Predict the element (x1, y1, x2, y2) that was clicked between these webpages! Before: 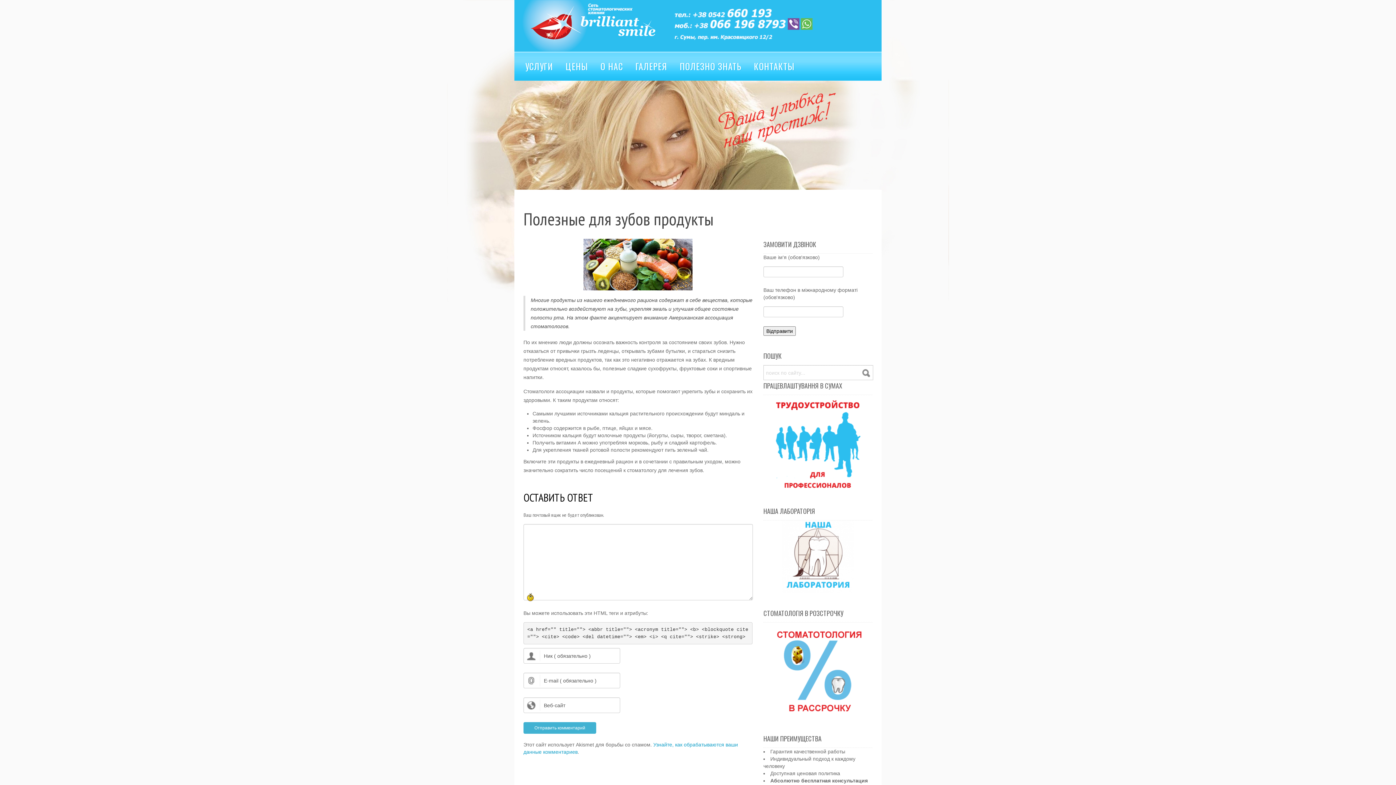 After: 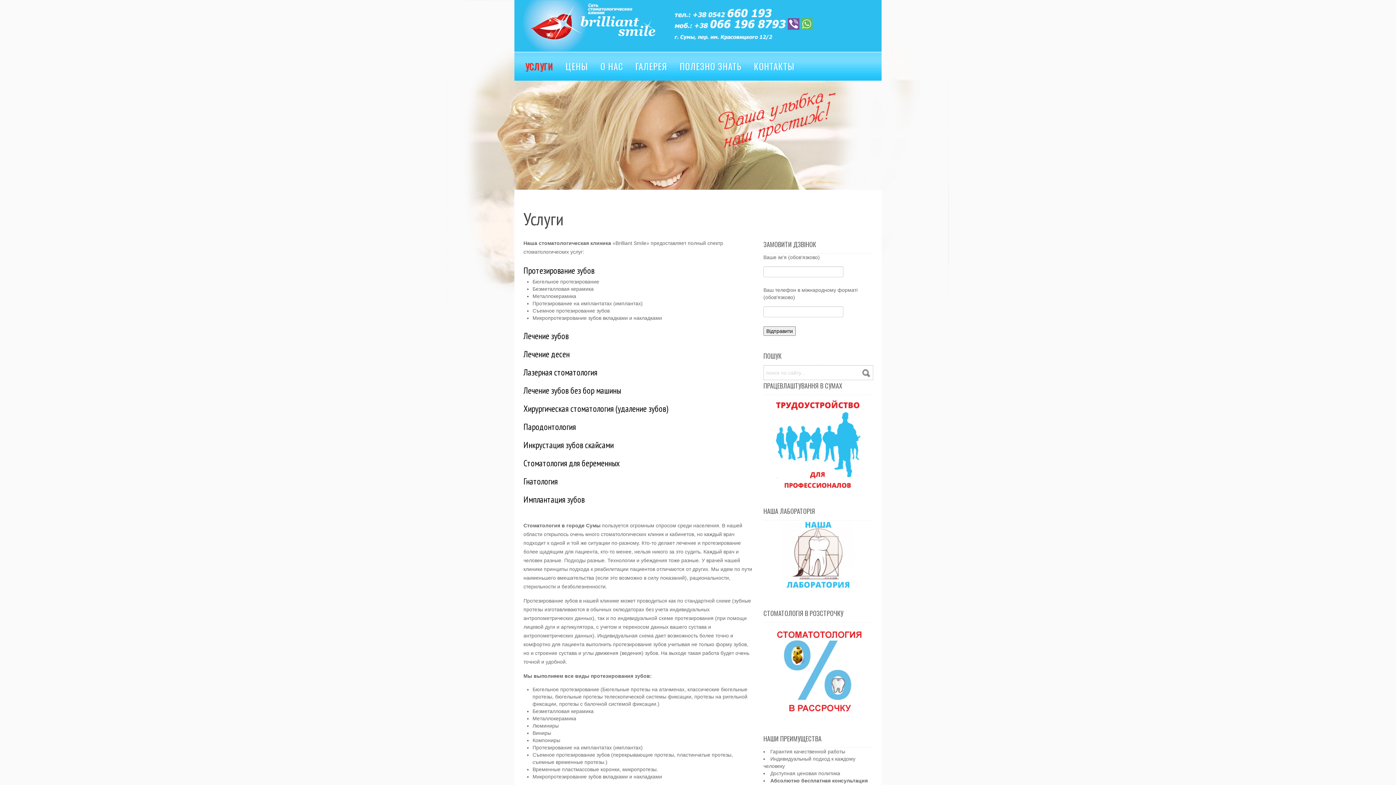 Action: label: УСЛУГИ bbox: (525, 59, 553, 72)